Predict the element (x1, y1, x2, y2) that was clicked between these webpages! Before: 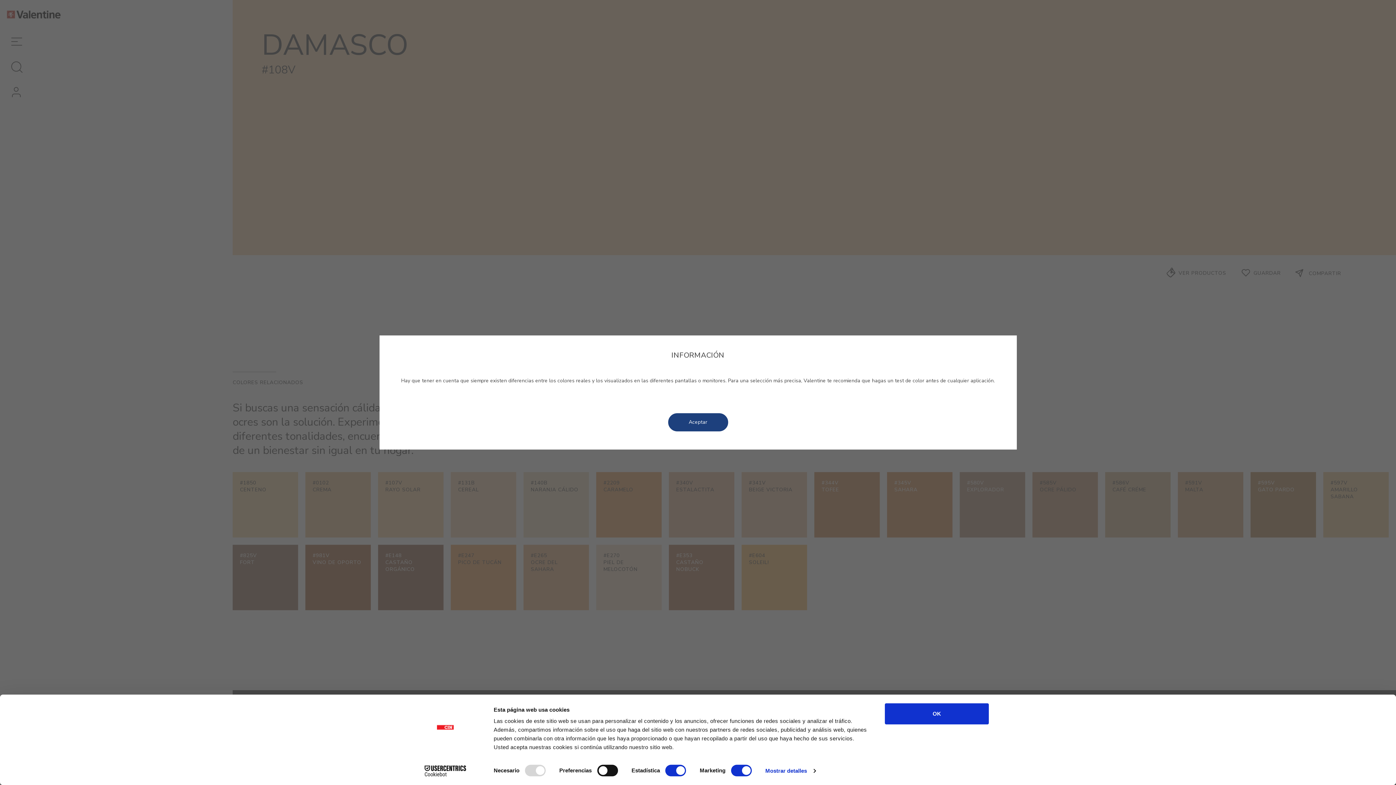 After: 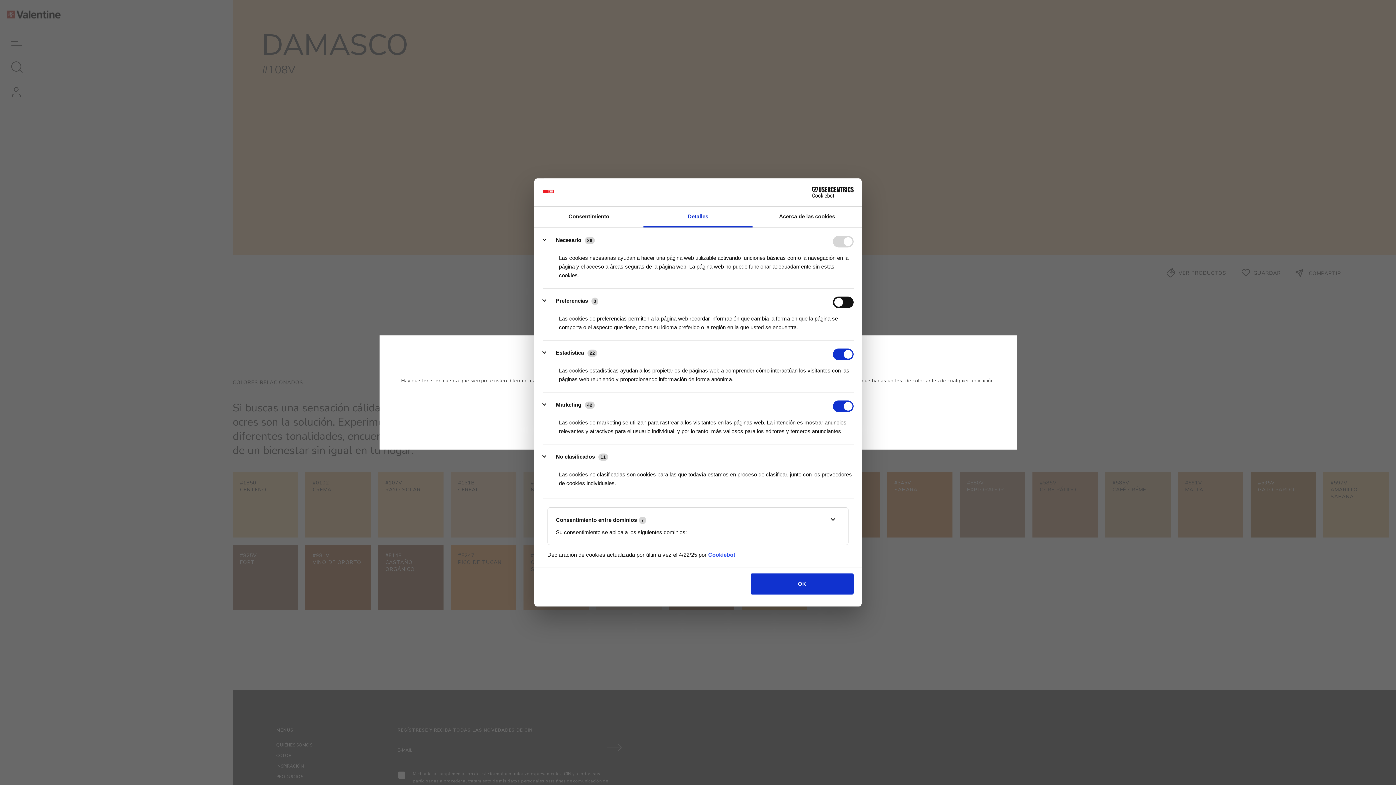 Action: label: Mostrar detalles bbox: (765, 765, 815, 776)